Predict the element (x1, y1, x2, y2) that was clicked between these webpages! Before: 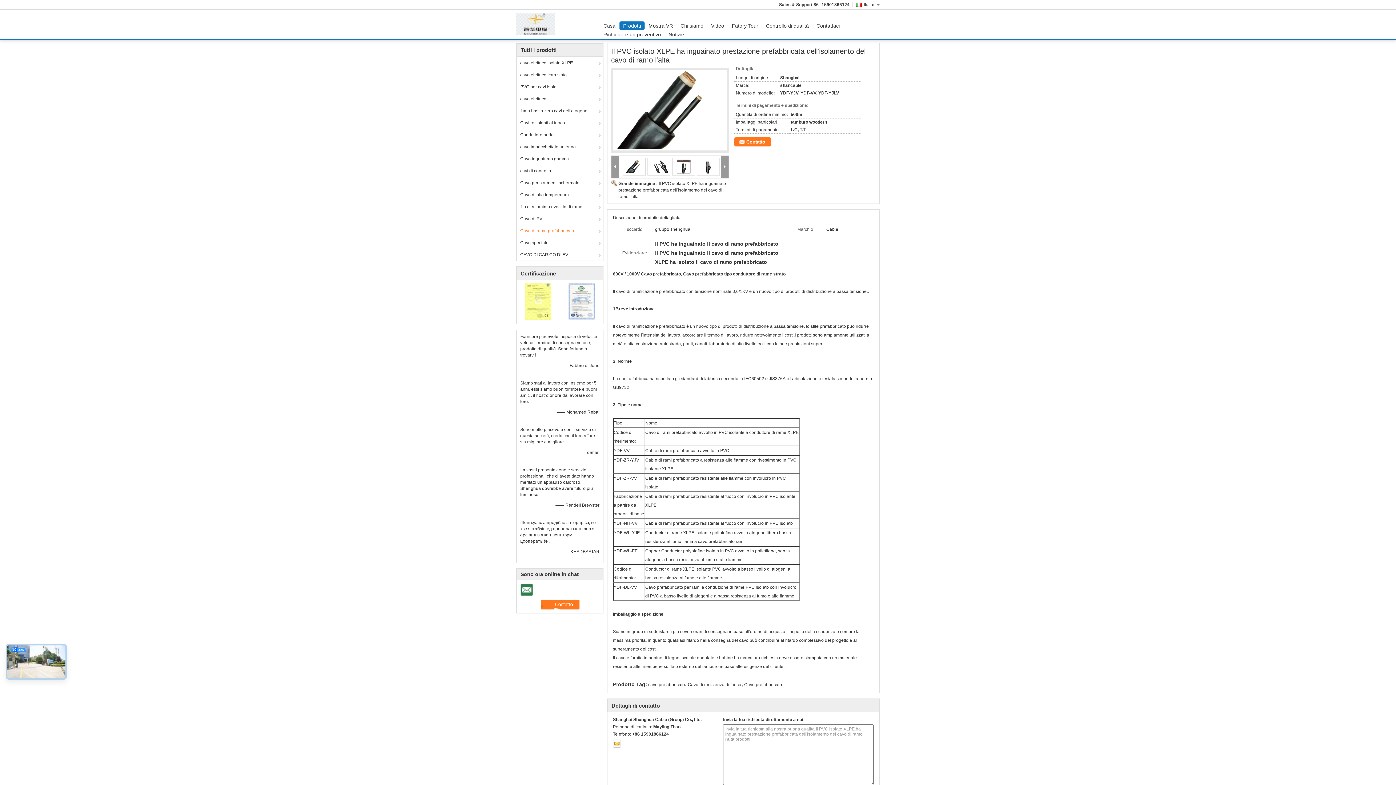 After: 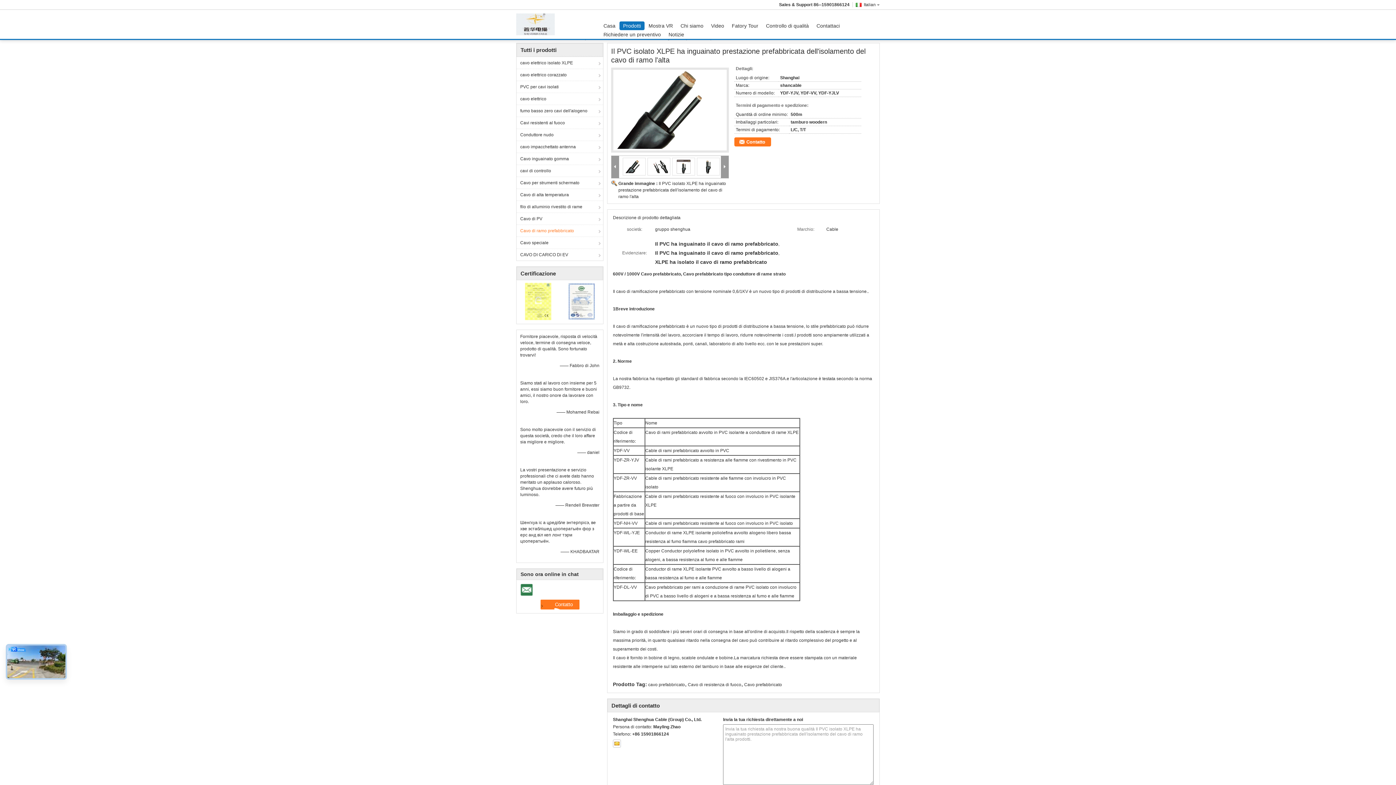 Action: bbox: (567, 298, 595, 303)